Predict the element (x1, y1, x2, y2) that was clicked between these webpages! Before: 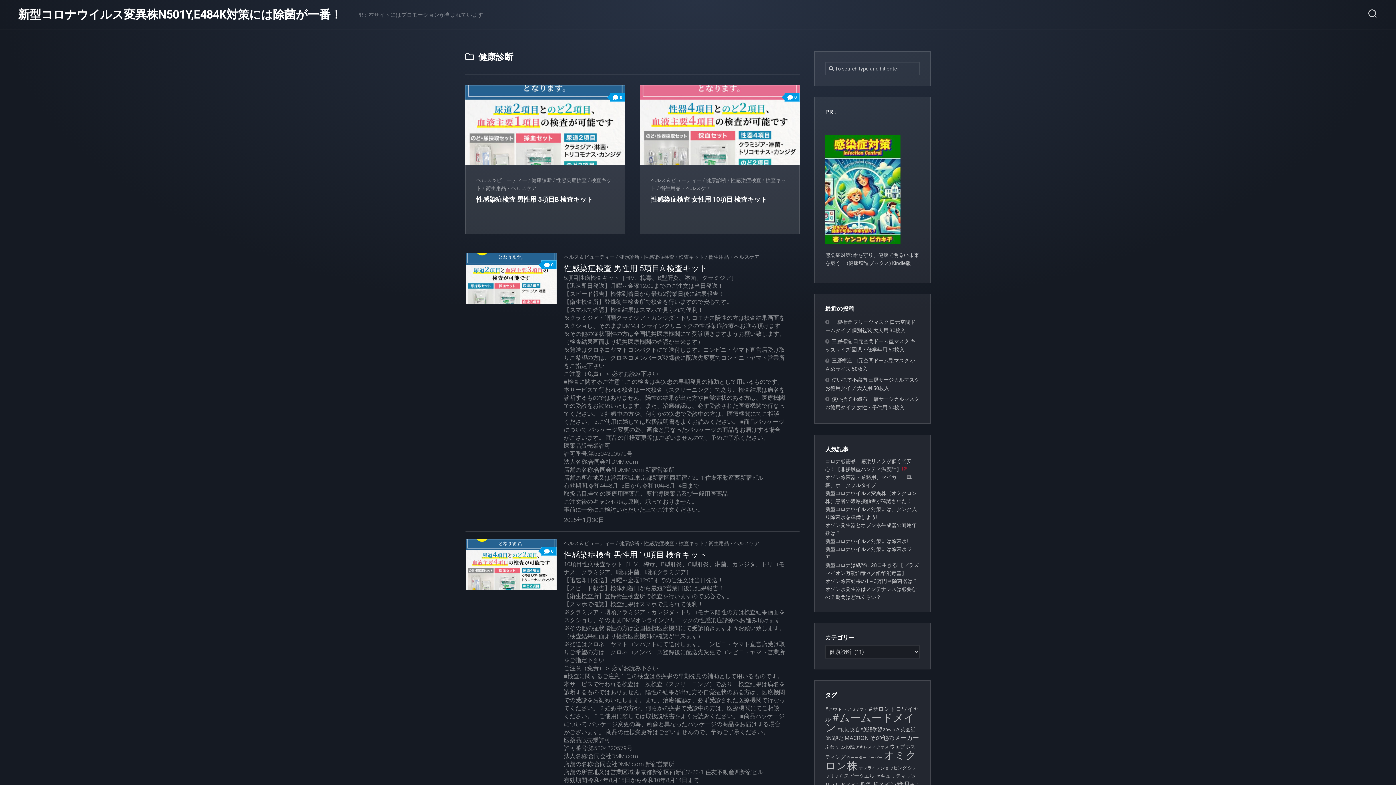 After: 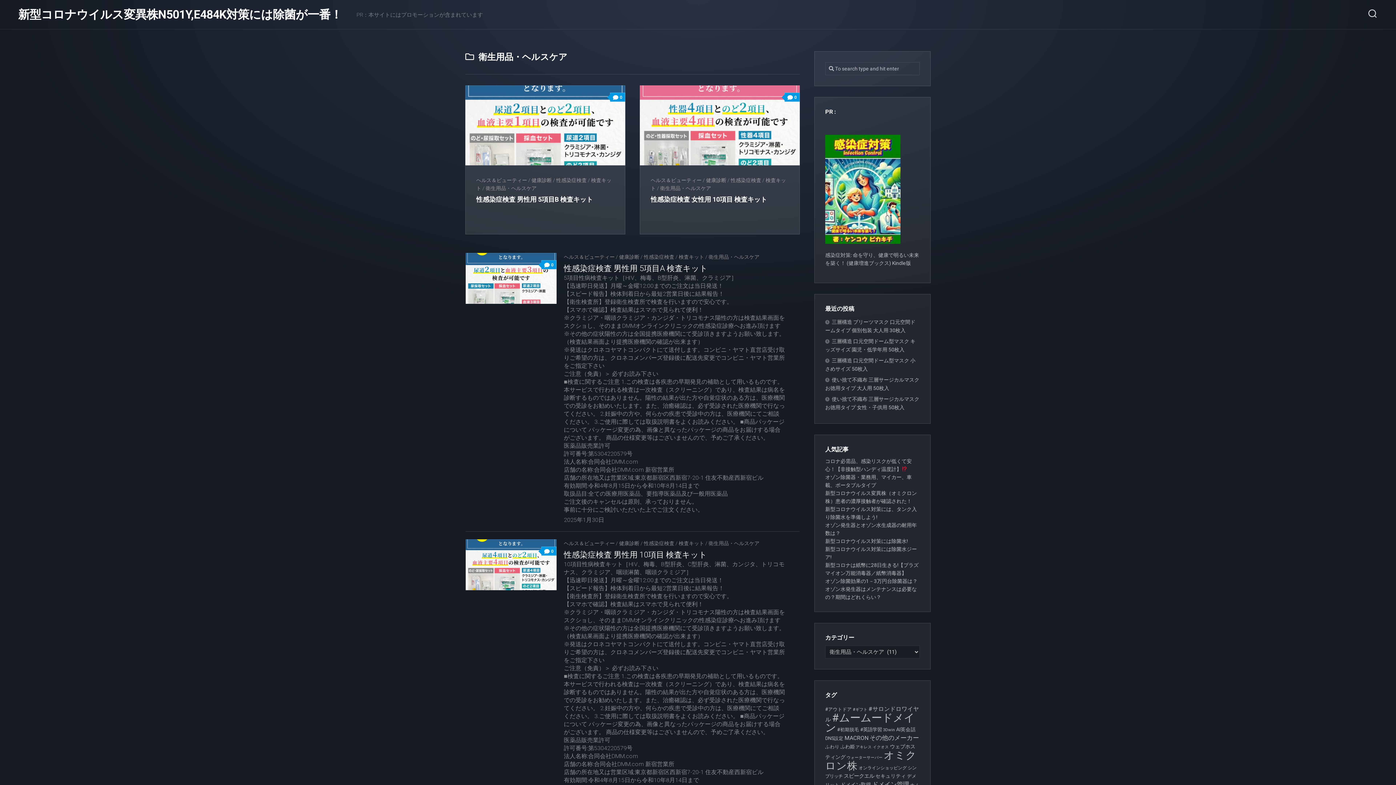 Action: label: 衛生用品・ヘルスケア bbox: (660, 185, 711, 191)